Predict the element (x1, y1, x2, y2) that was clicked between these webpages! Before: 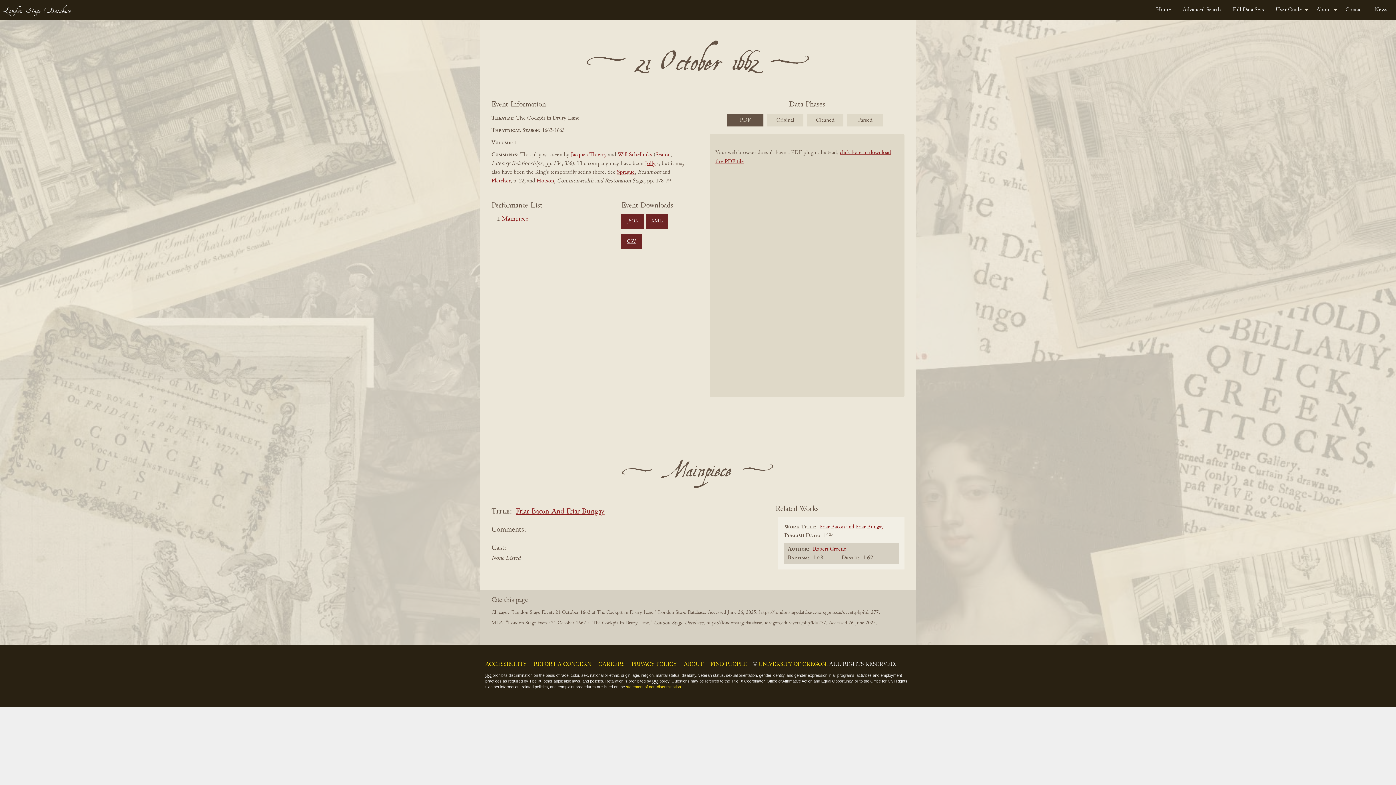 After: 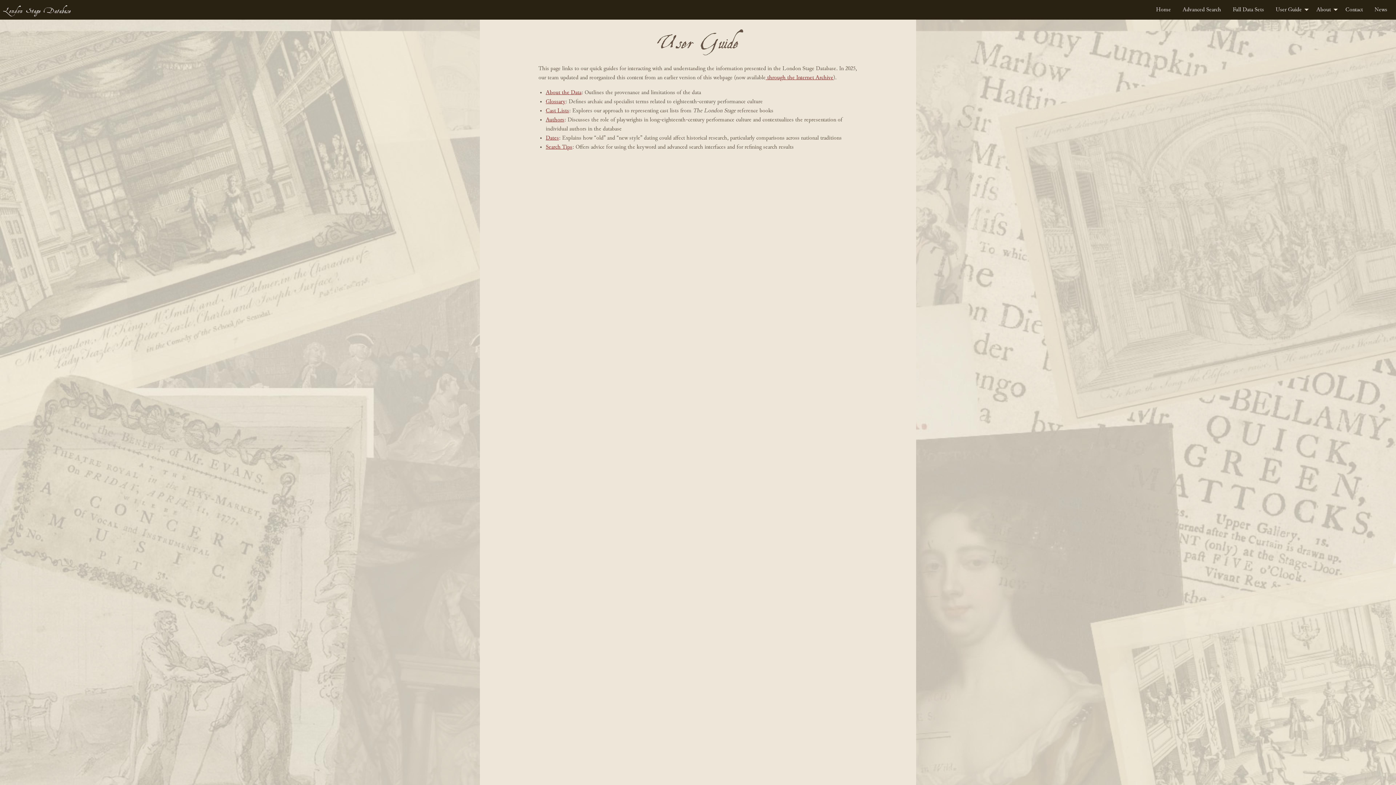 Action: bbox: (1270, 2, 1310, 16) label: User Guide